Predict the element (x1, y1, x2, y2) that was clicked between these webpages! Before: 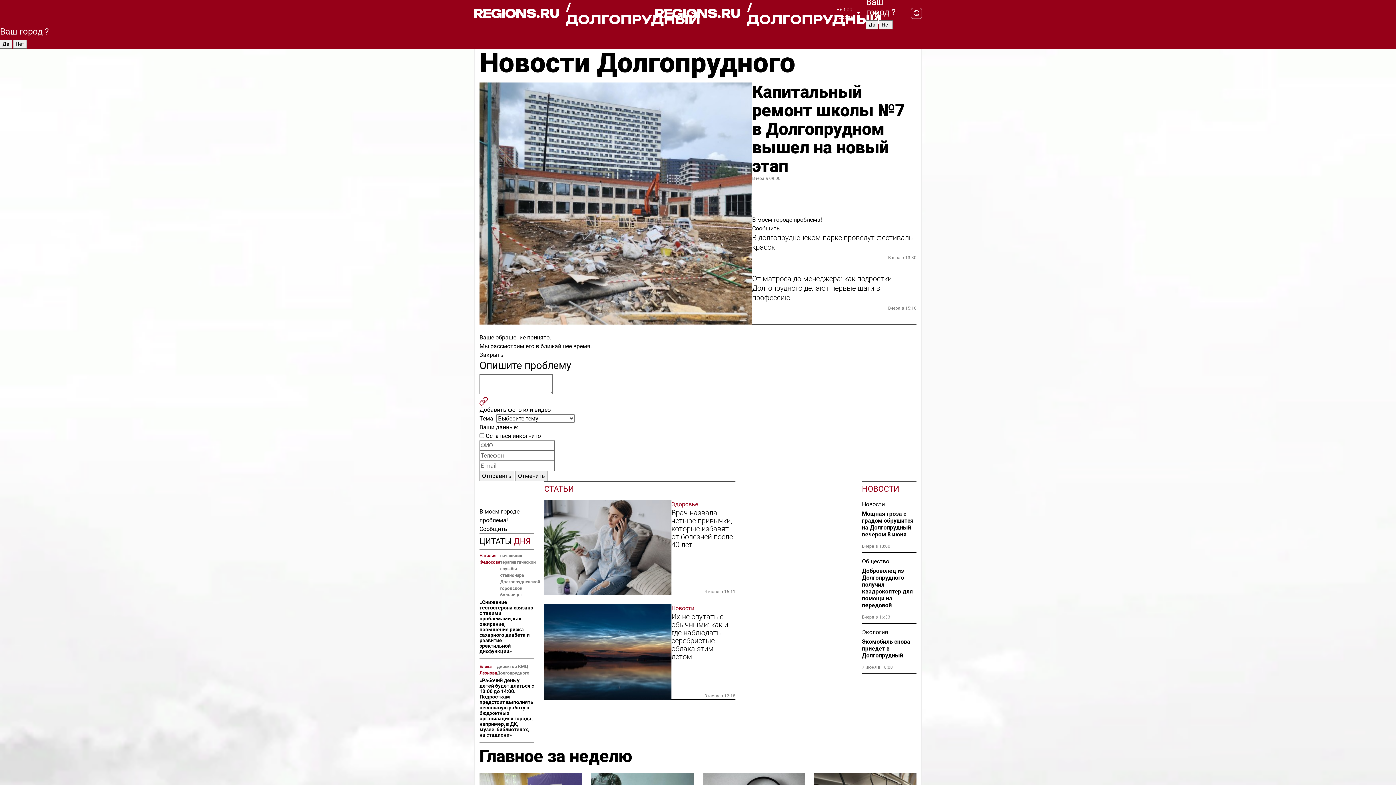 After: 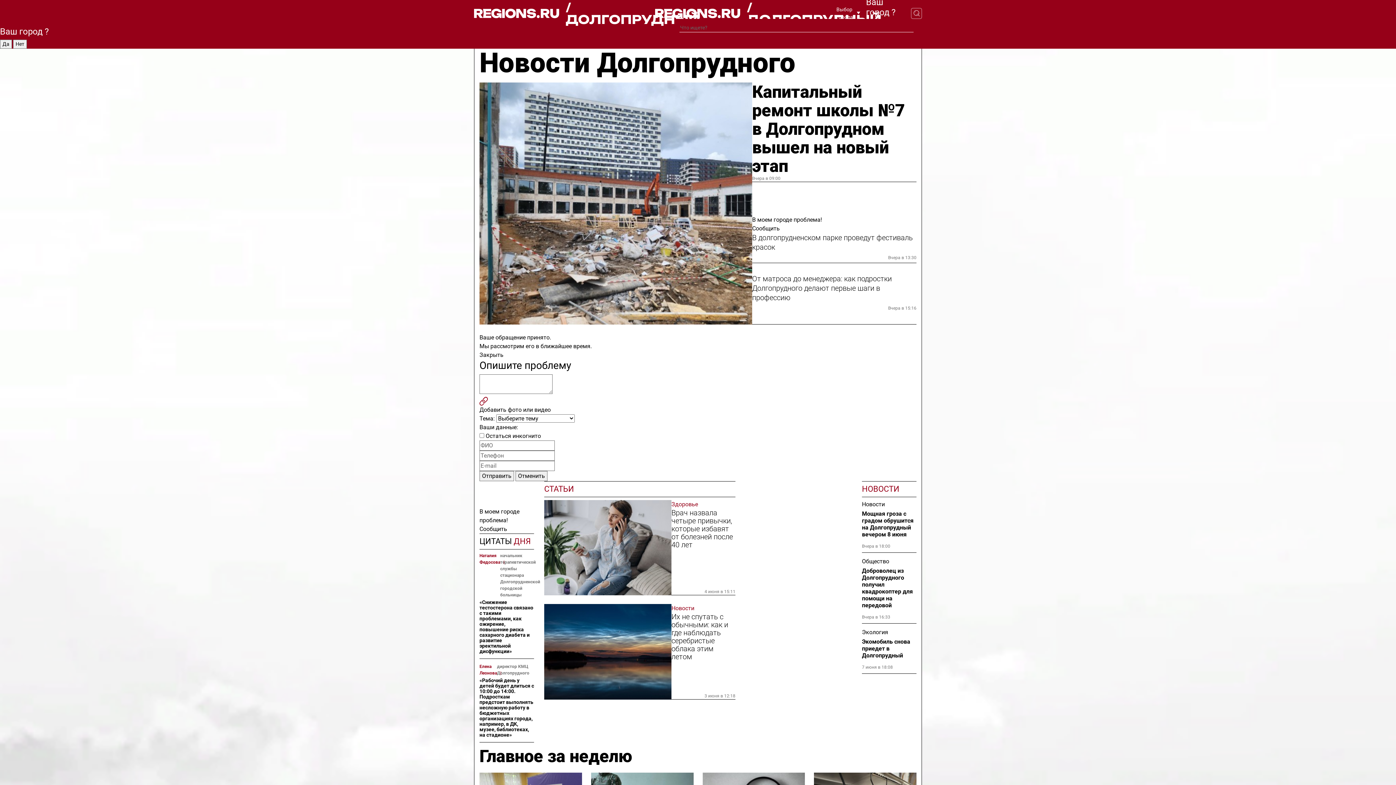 Action: bbox: (901, 7, 922, 18)